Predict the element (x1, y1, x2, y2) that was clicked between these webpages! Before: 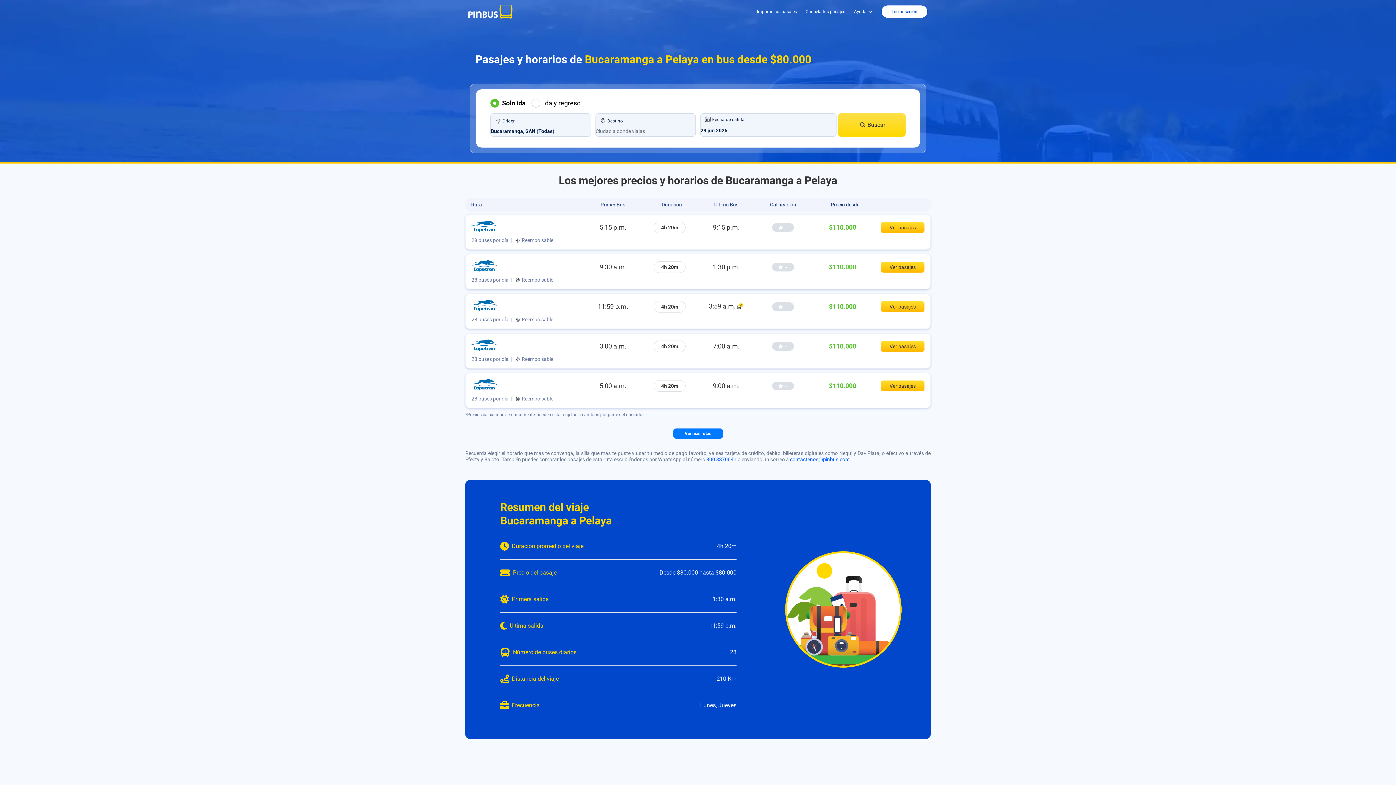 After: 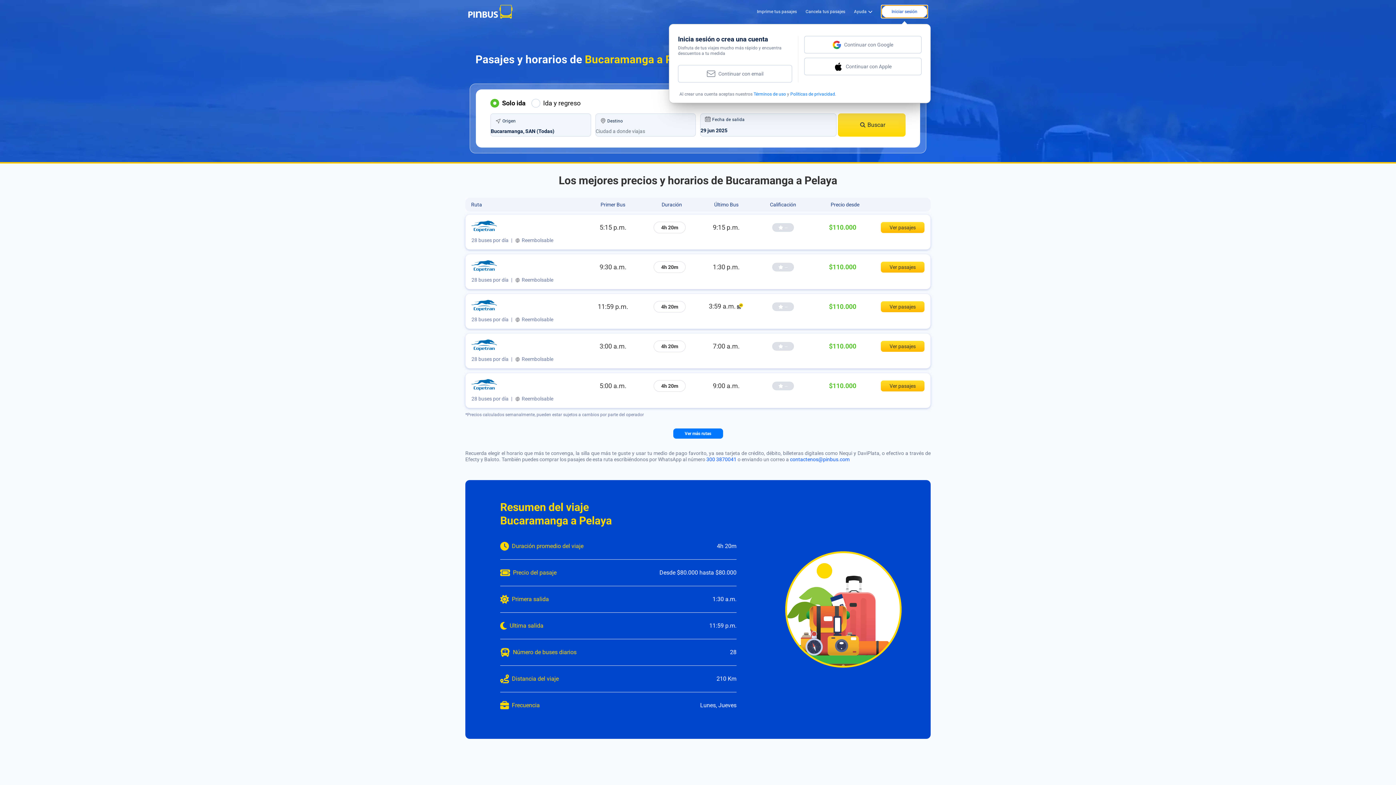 Action: bbox: (881, 5, 927, 18) label: Iniciar sesión